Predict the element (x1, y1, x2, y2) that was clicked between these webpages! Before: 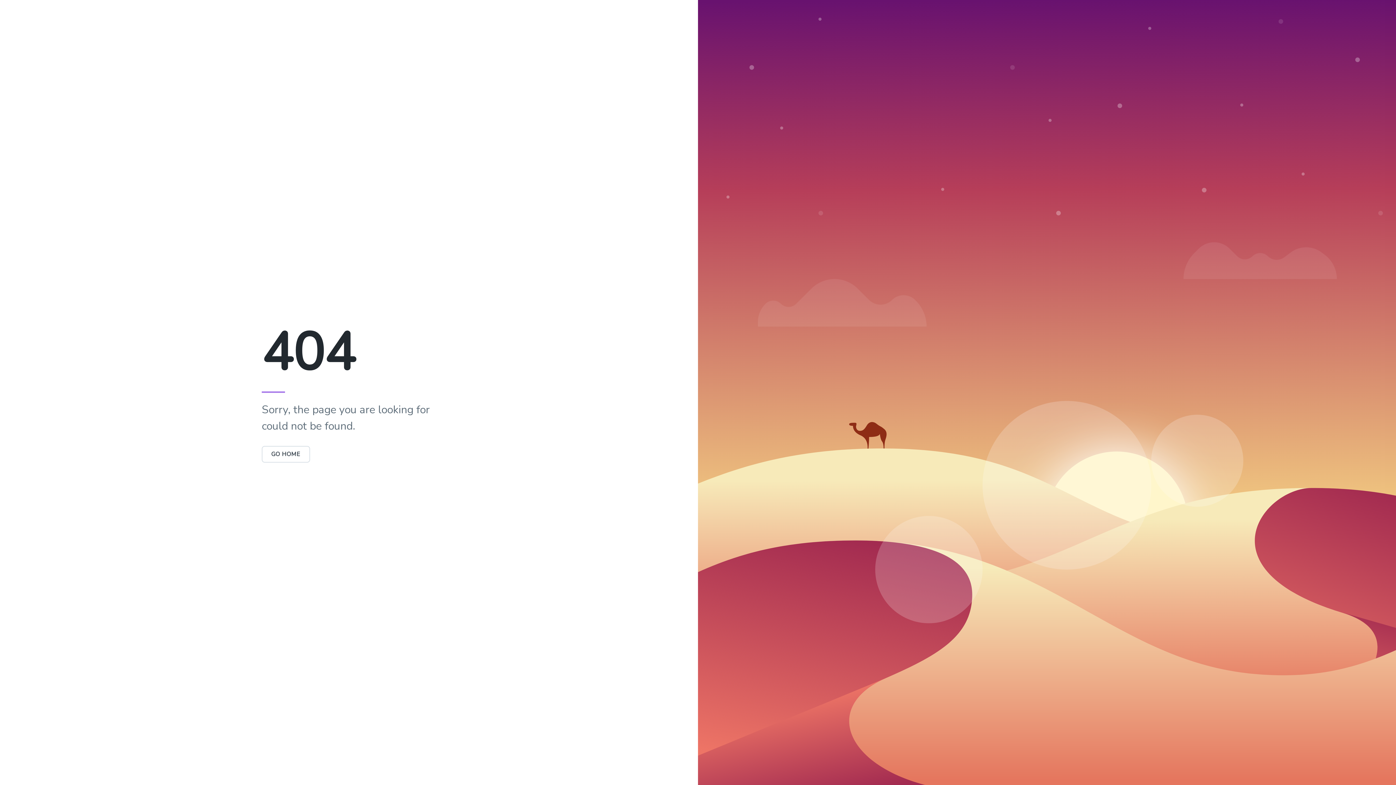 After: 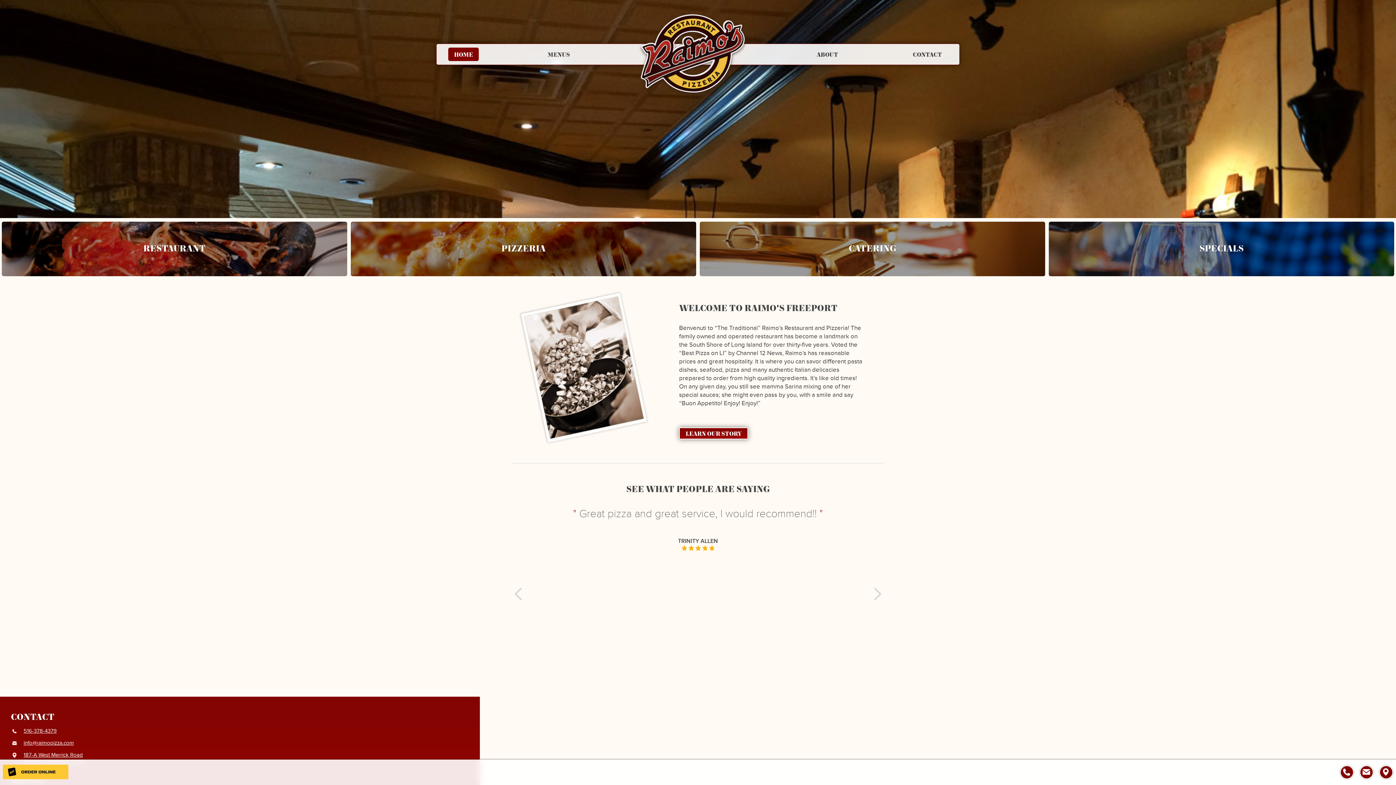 Action: bbox: (261, 446, 310, 462) label: GO HOME